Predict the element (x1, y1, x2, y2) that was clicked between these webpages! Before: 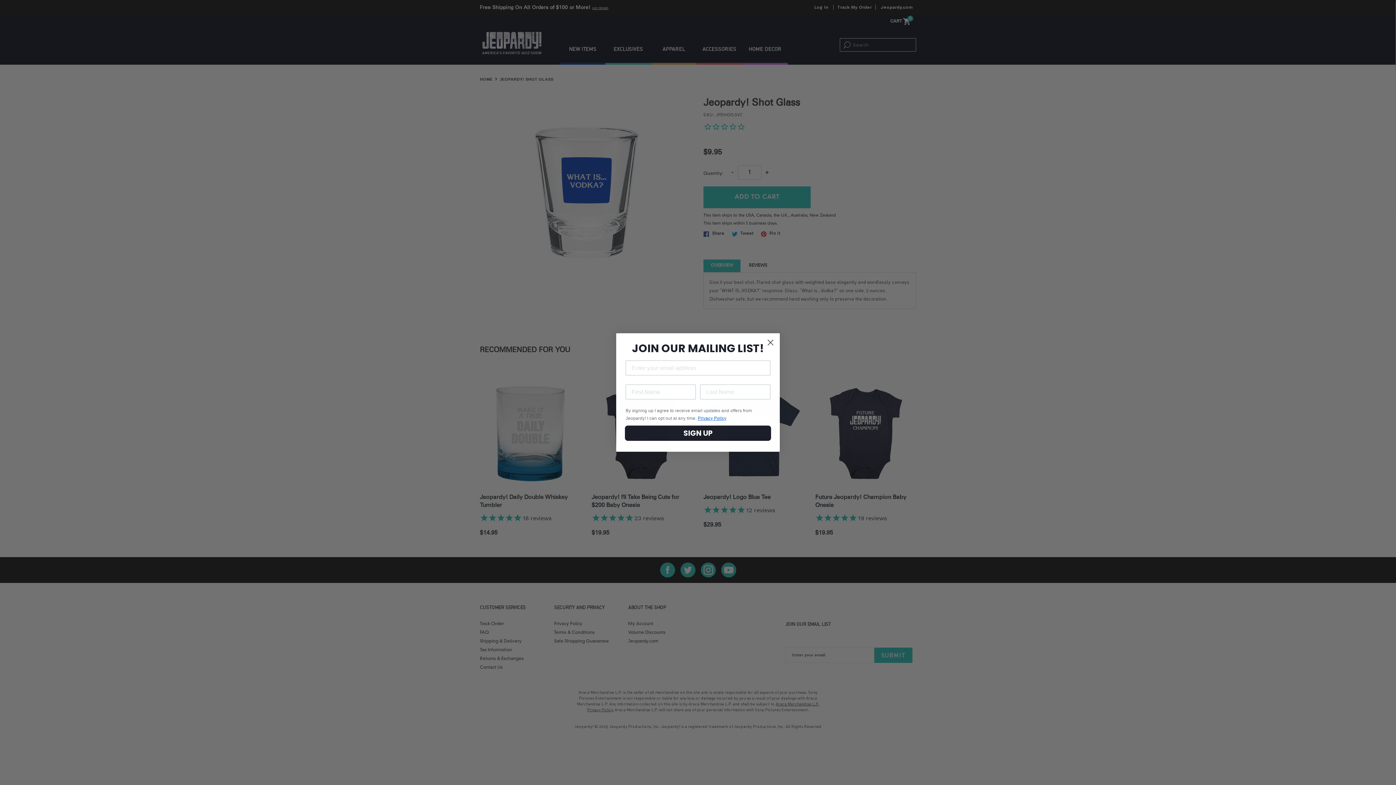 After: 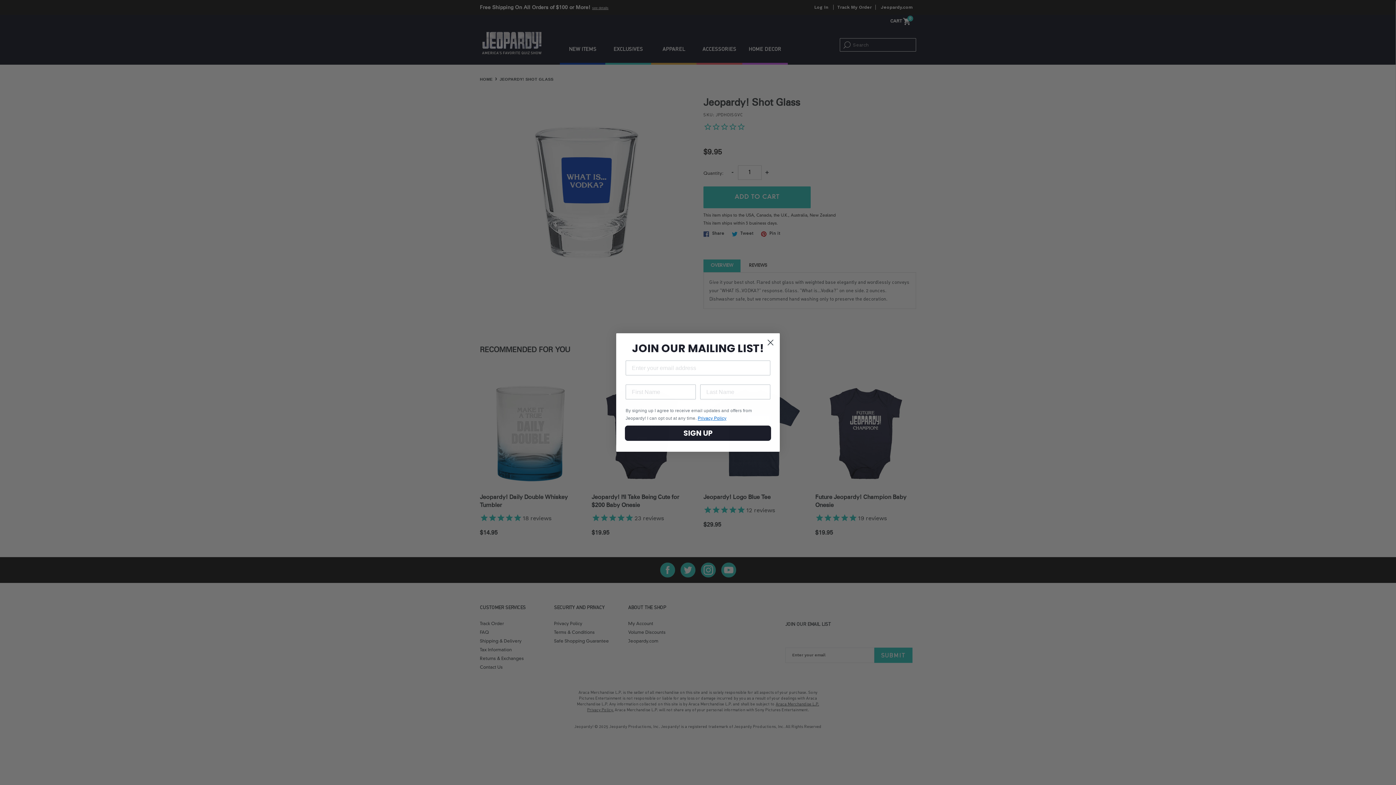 Action: label: Privacy Policy bbox: (697, 416, 726, 421)